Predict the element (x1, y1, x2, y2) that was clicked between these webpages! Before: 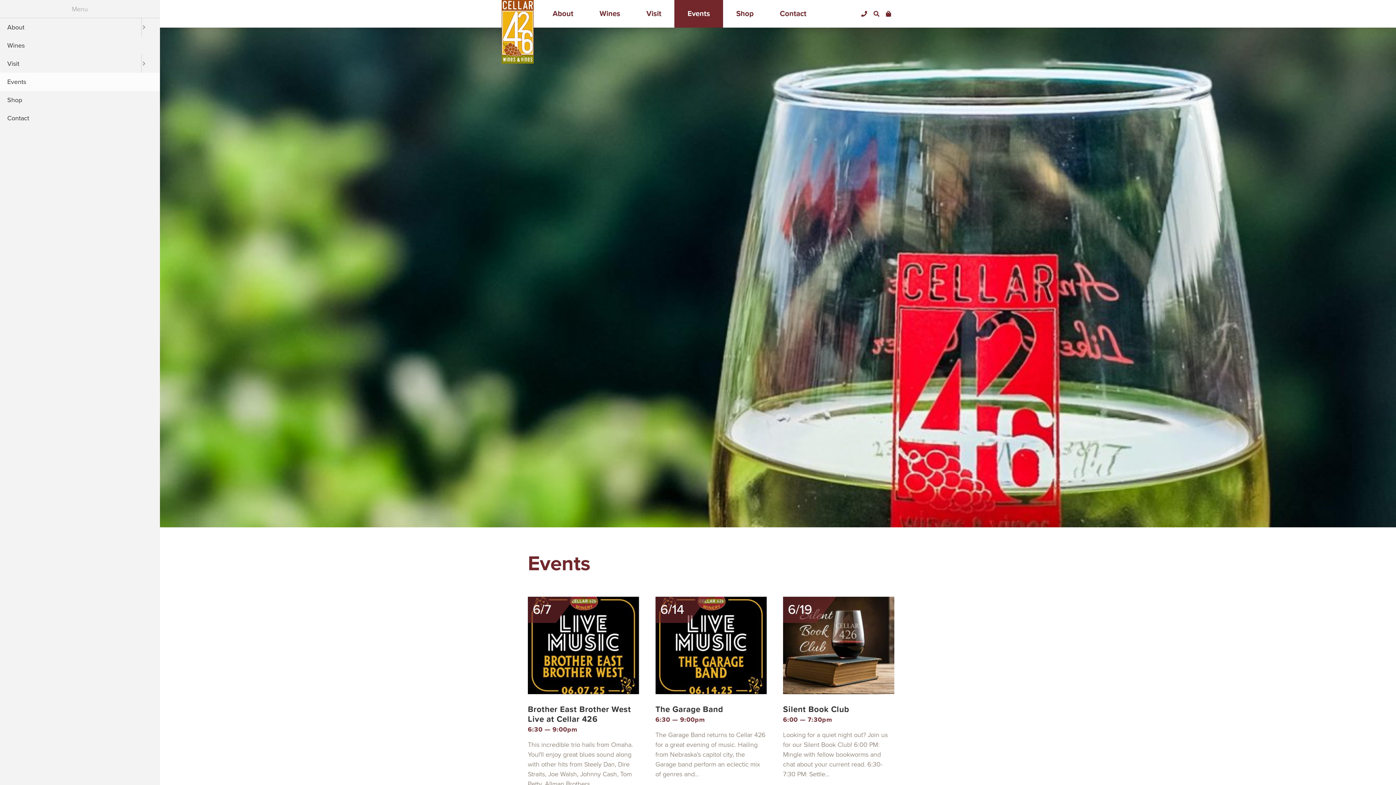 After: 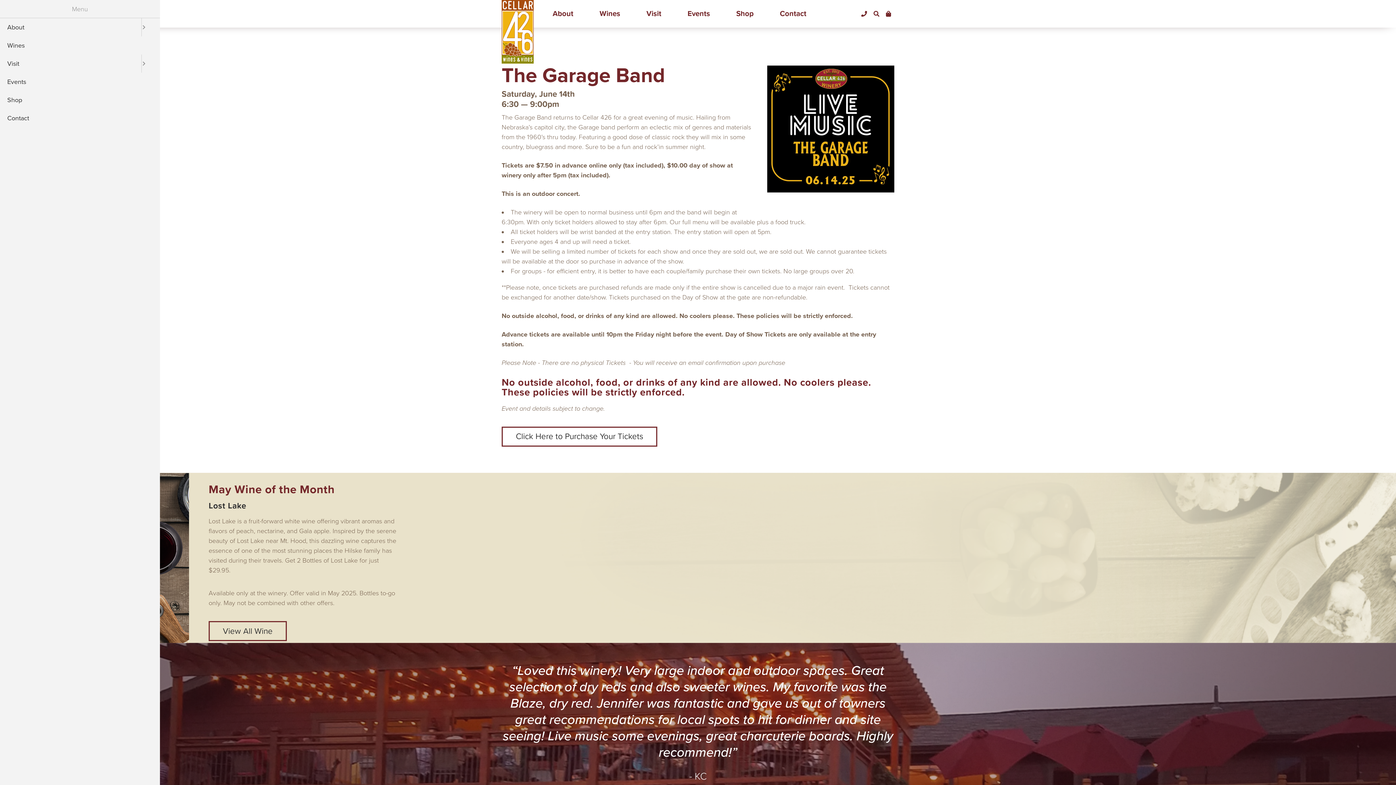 Action: bbox: (655, 597, 766, 694)